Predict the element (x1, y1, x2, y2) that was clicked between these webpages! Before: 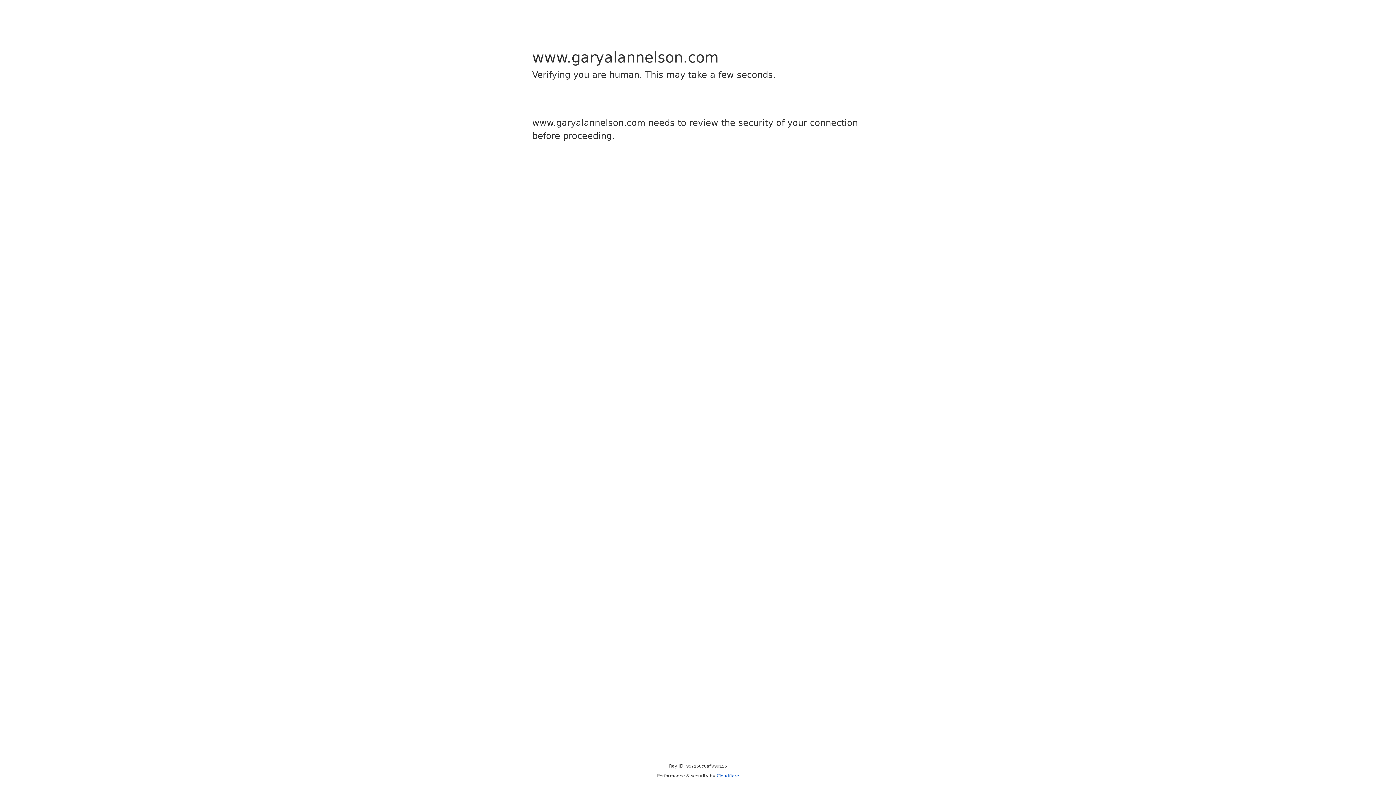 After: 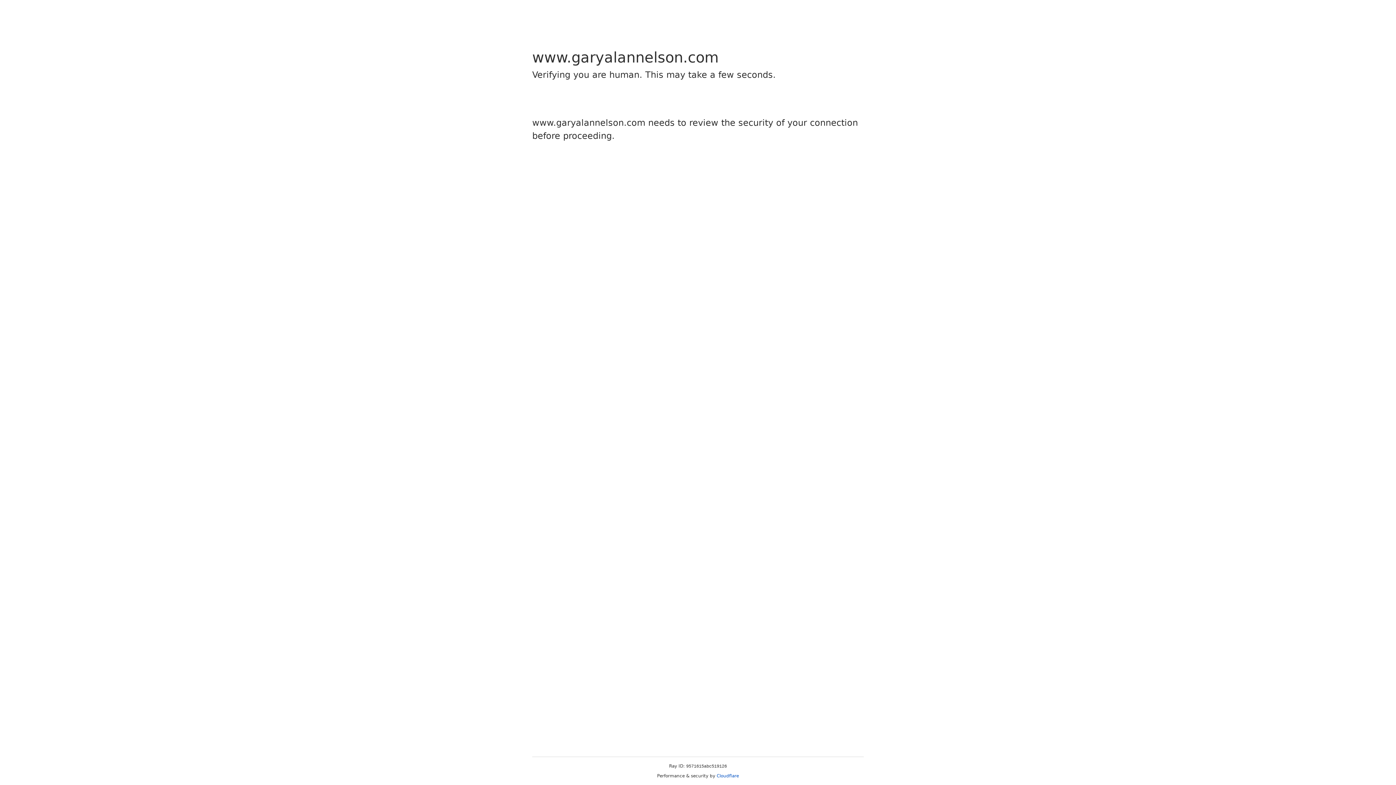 Action: label: Cloudflare bbox: (716, 773, 739, 778)